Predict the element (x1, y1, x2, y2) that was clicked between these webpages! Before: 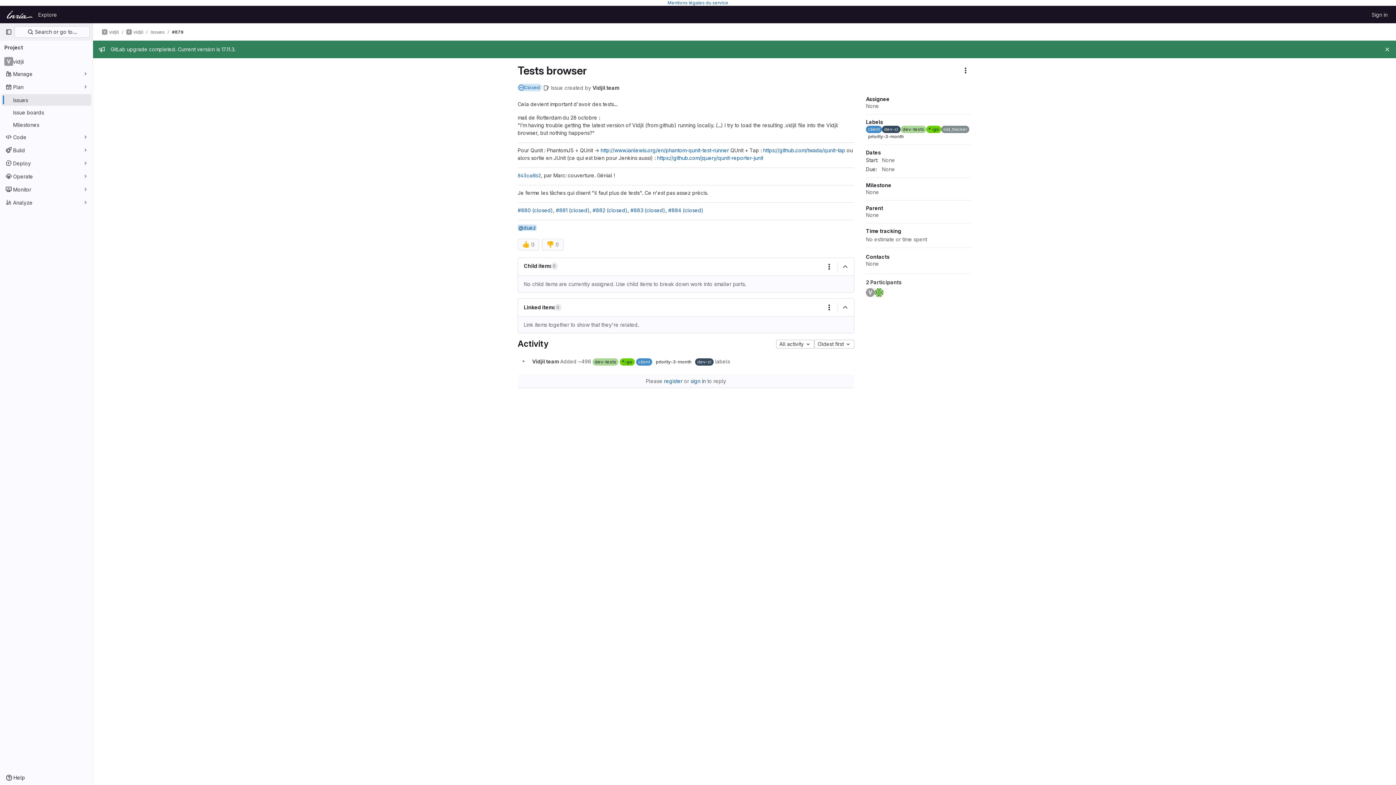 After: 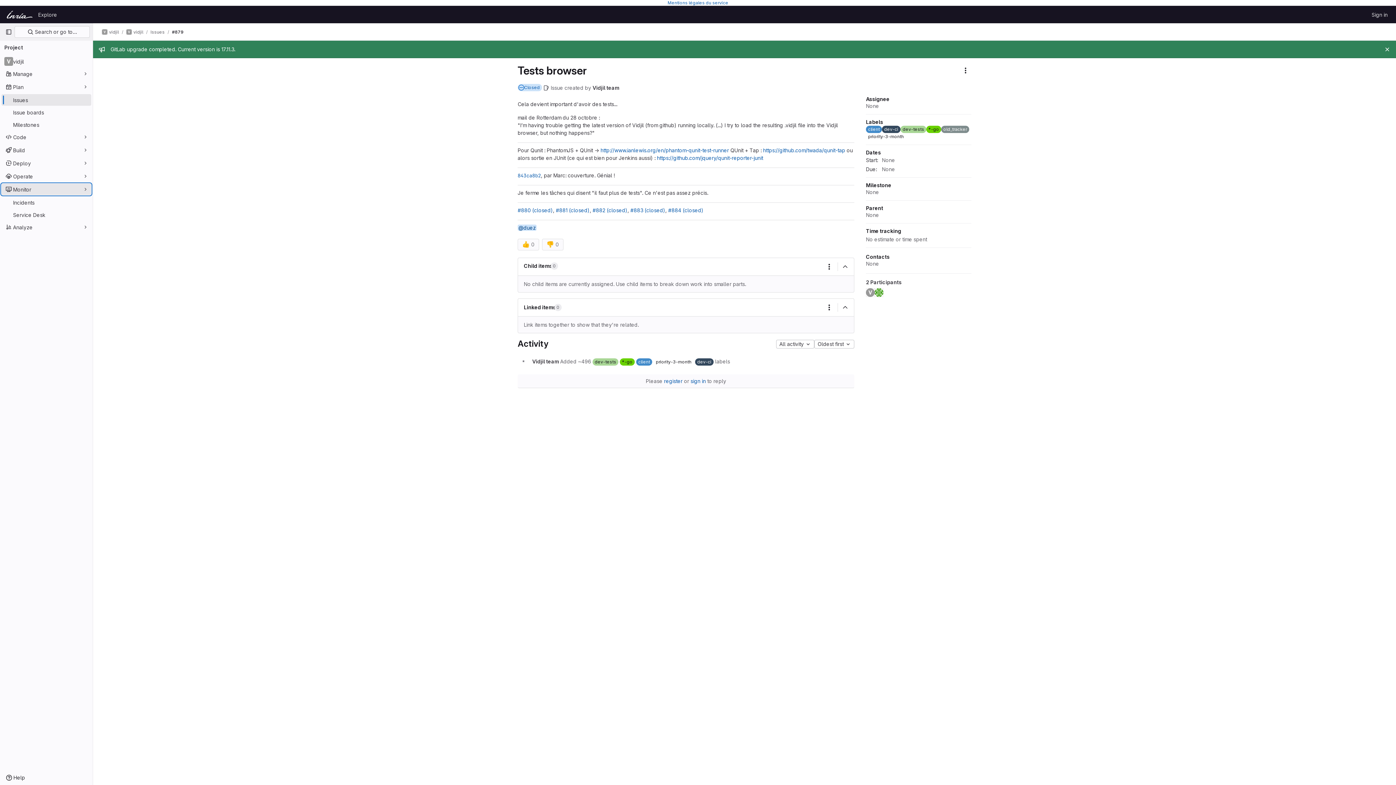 Action: bbox: (1, 183, 91, 195) label: Monitor